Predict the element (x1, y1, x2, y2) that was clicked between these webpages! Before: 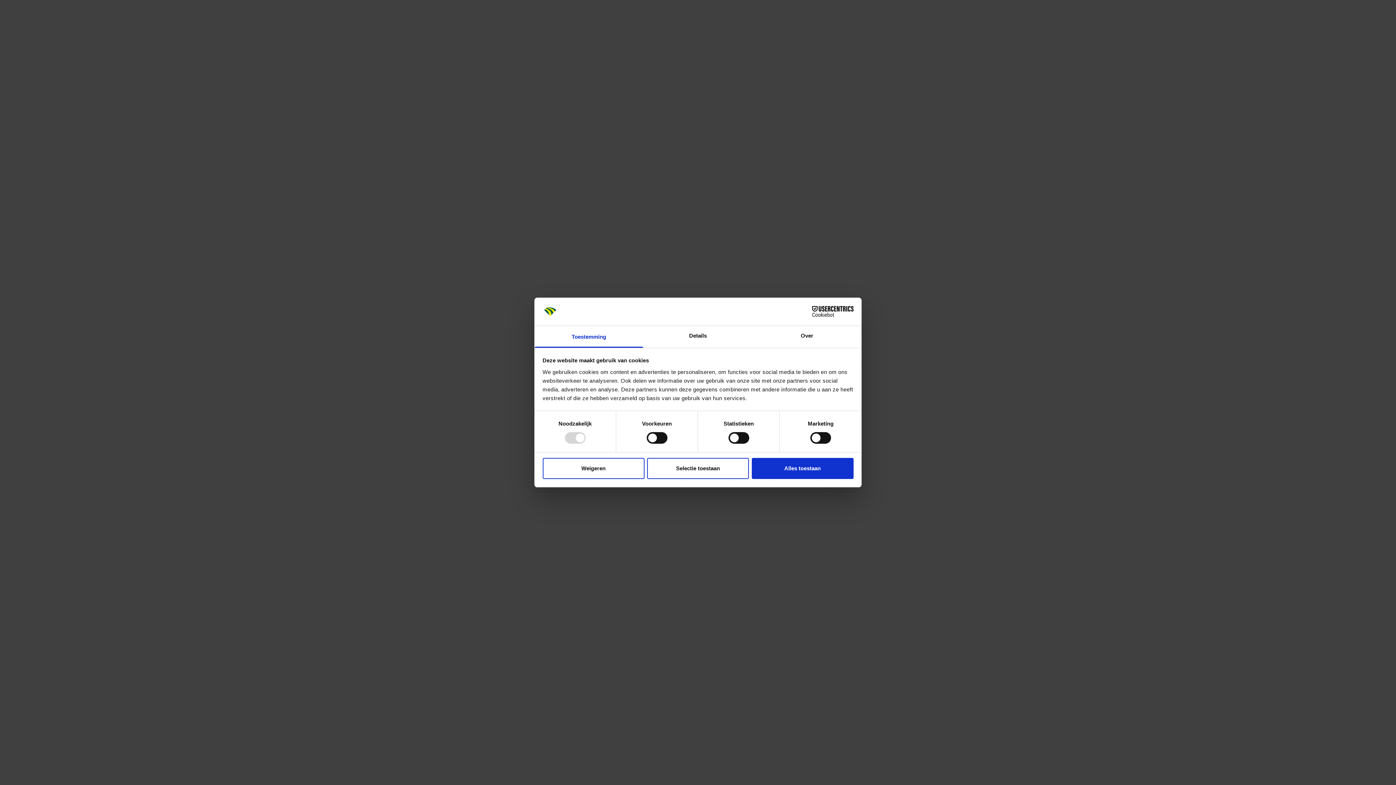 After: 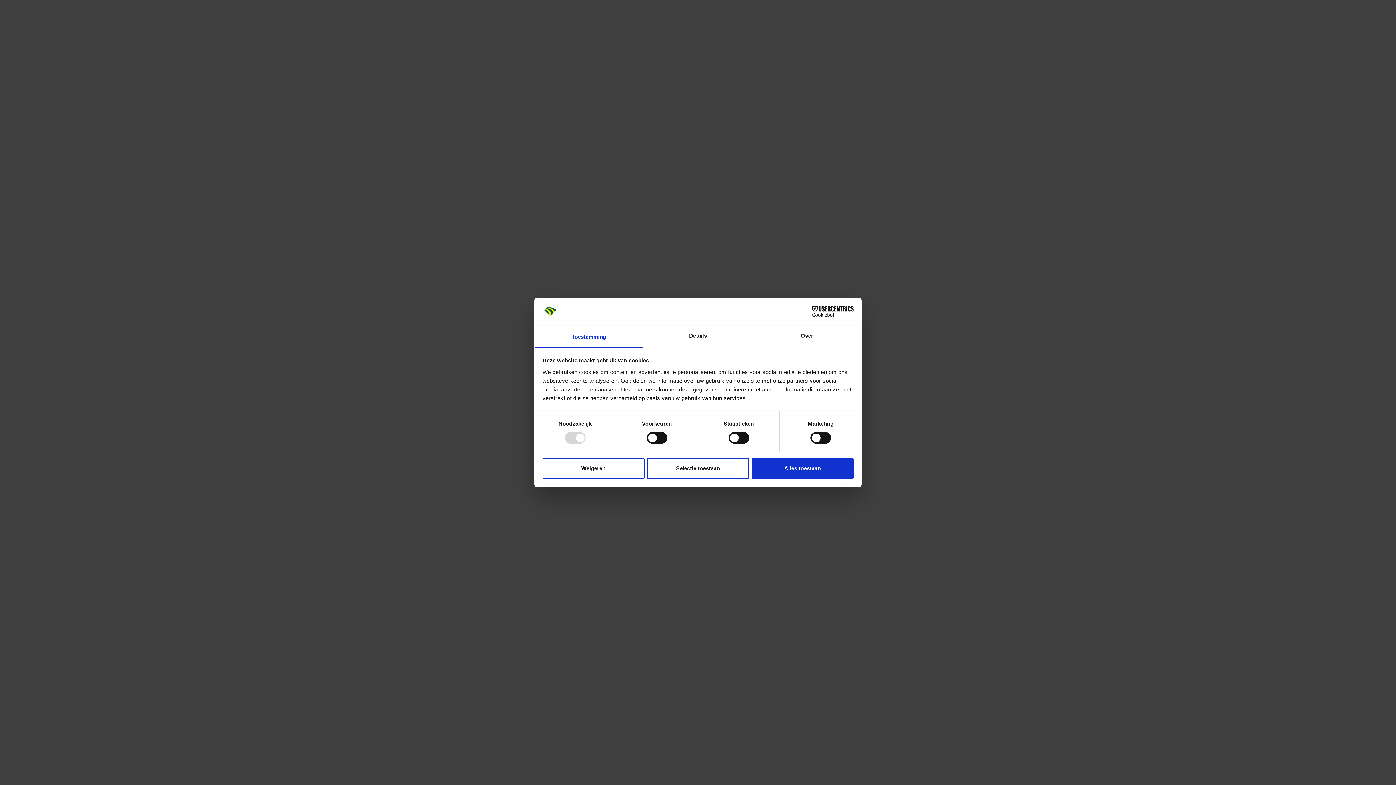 Action: bbox: (534, 326, 643, 347) label: Toestemming